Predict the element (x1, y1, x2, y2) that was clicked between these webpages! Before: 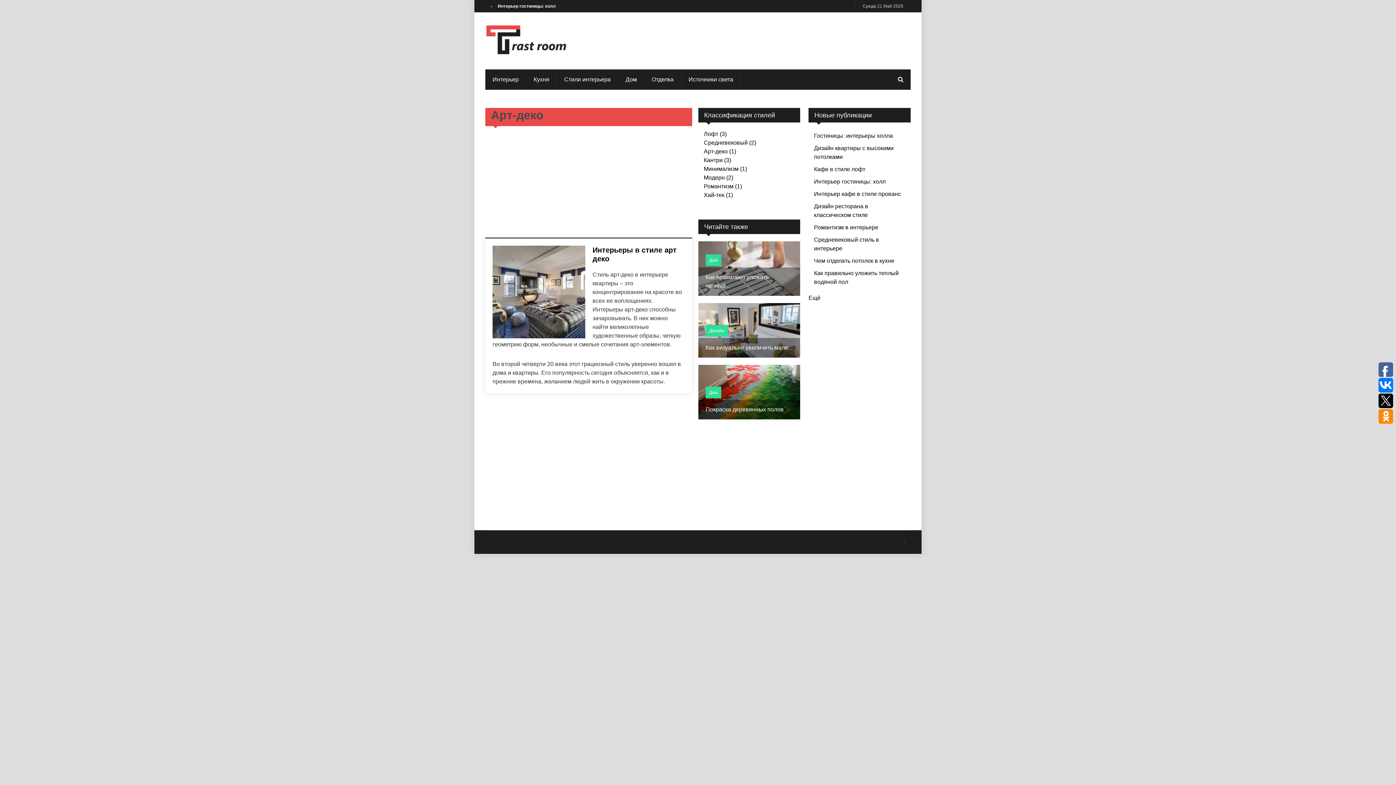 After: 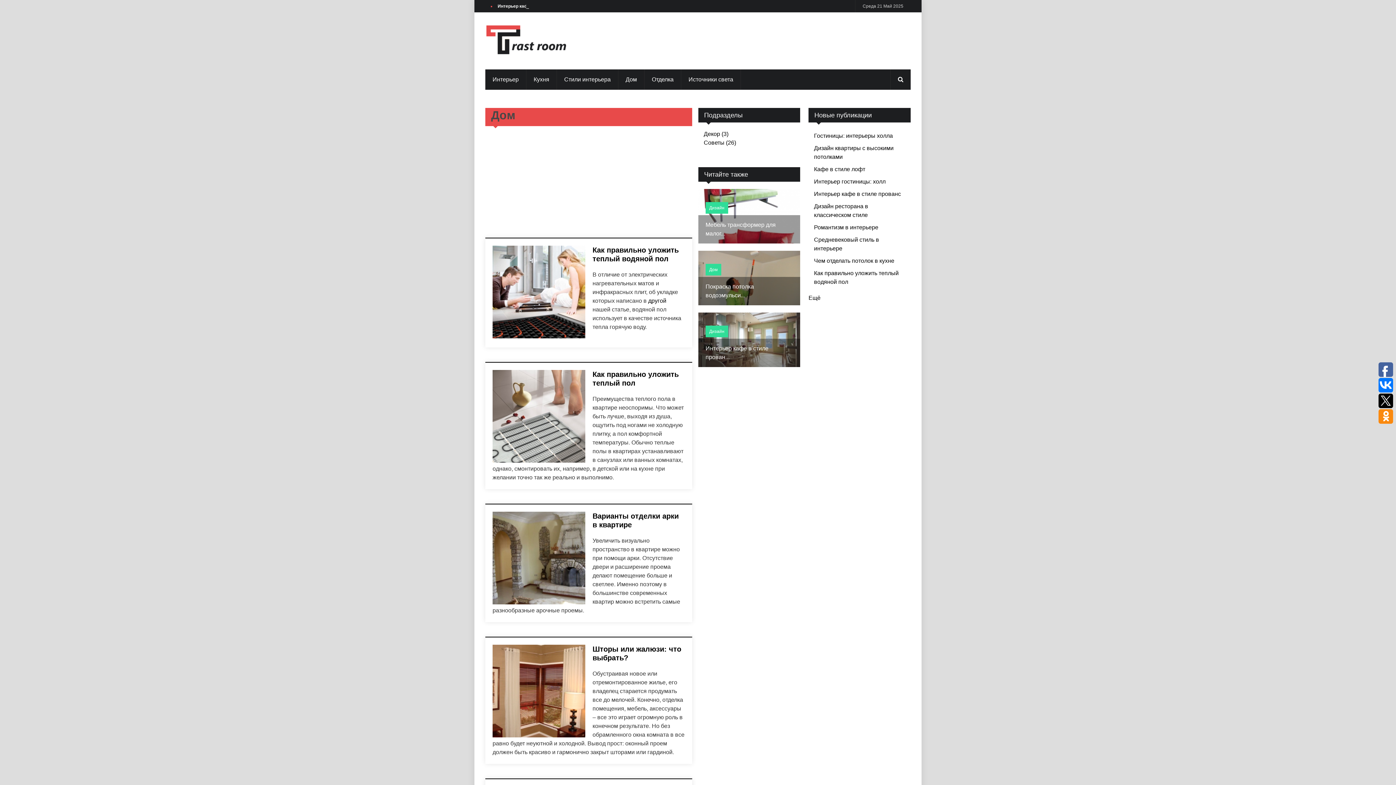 Action: bbox: (705, 386, 721, 398) label: Дом